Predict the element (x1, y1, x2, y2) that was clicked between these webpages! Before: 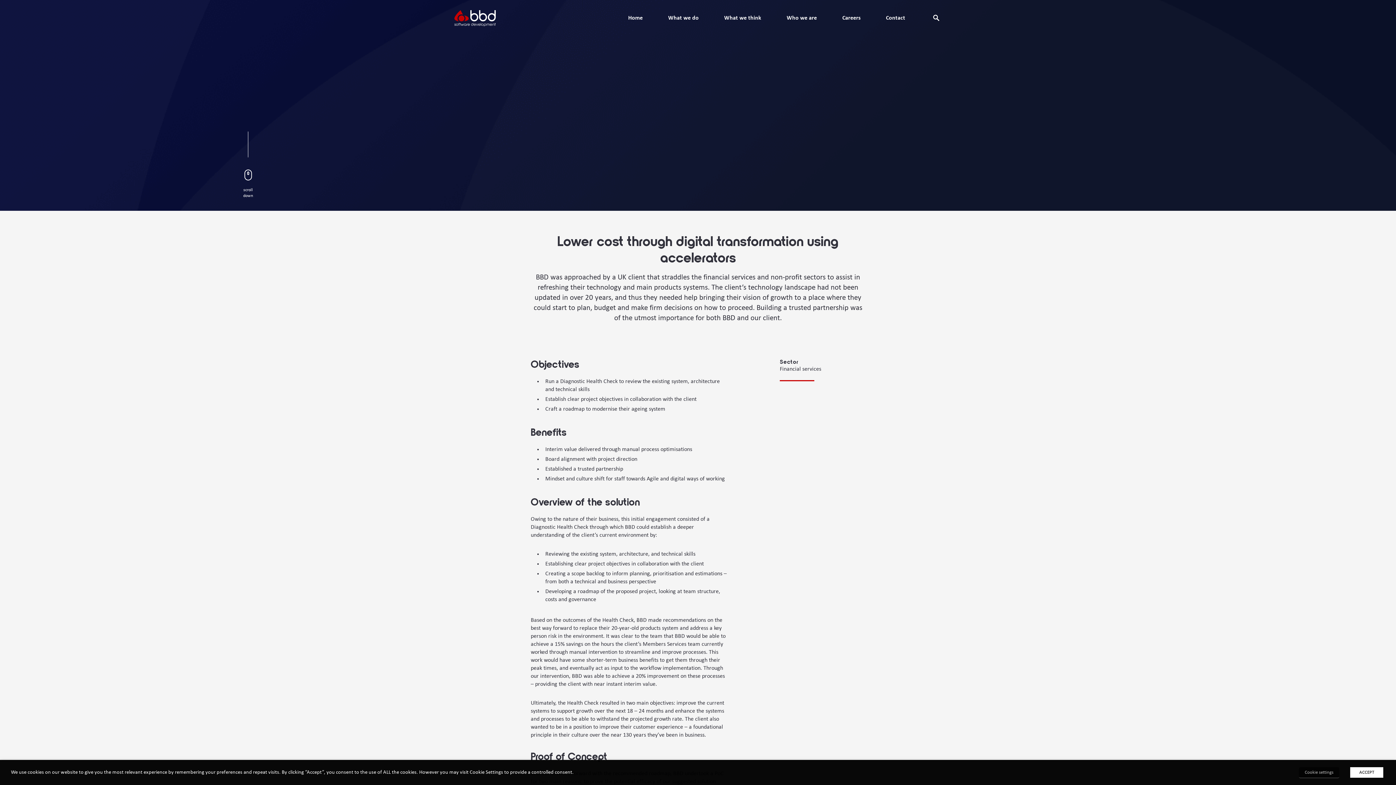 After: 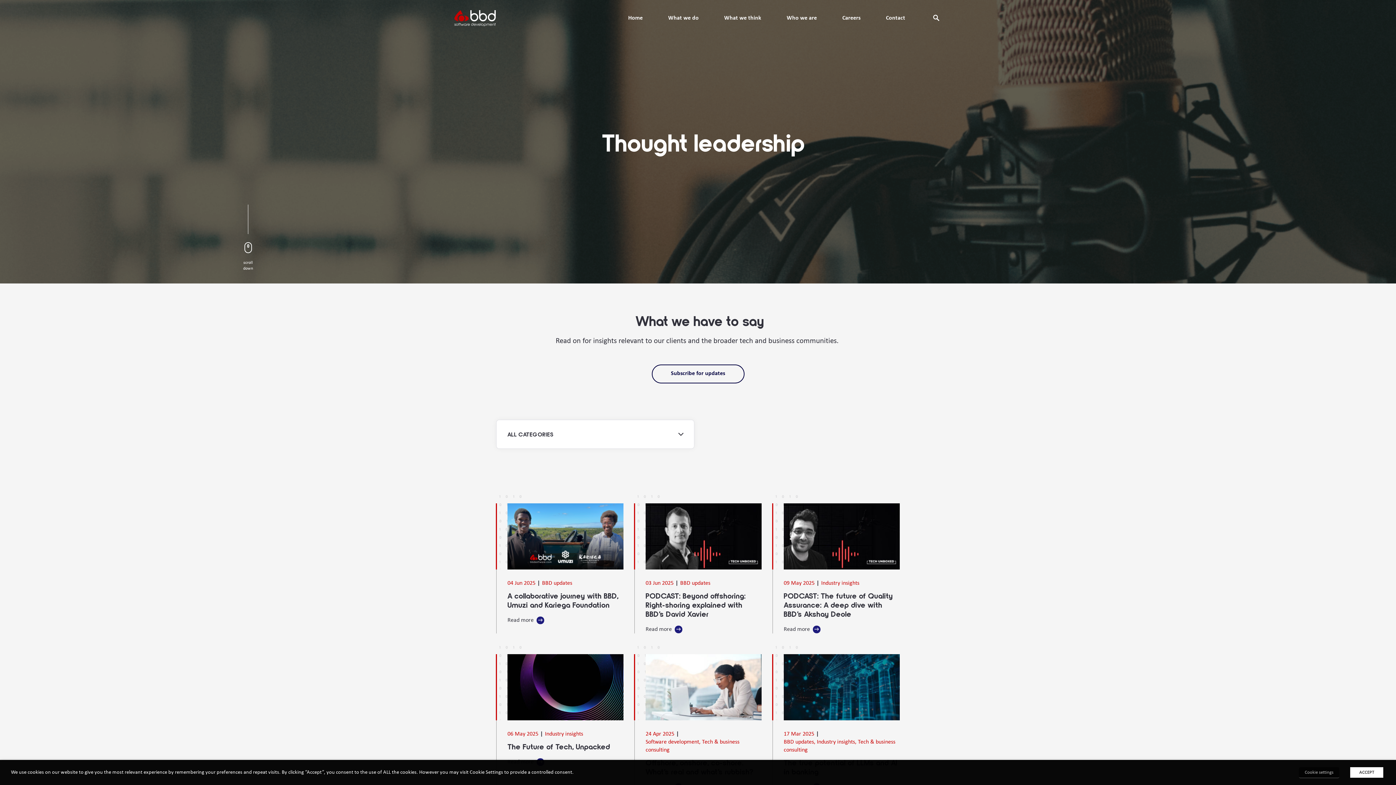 Action: label: What we think bbox: (724, 15, 761, 21)